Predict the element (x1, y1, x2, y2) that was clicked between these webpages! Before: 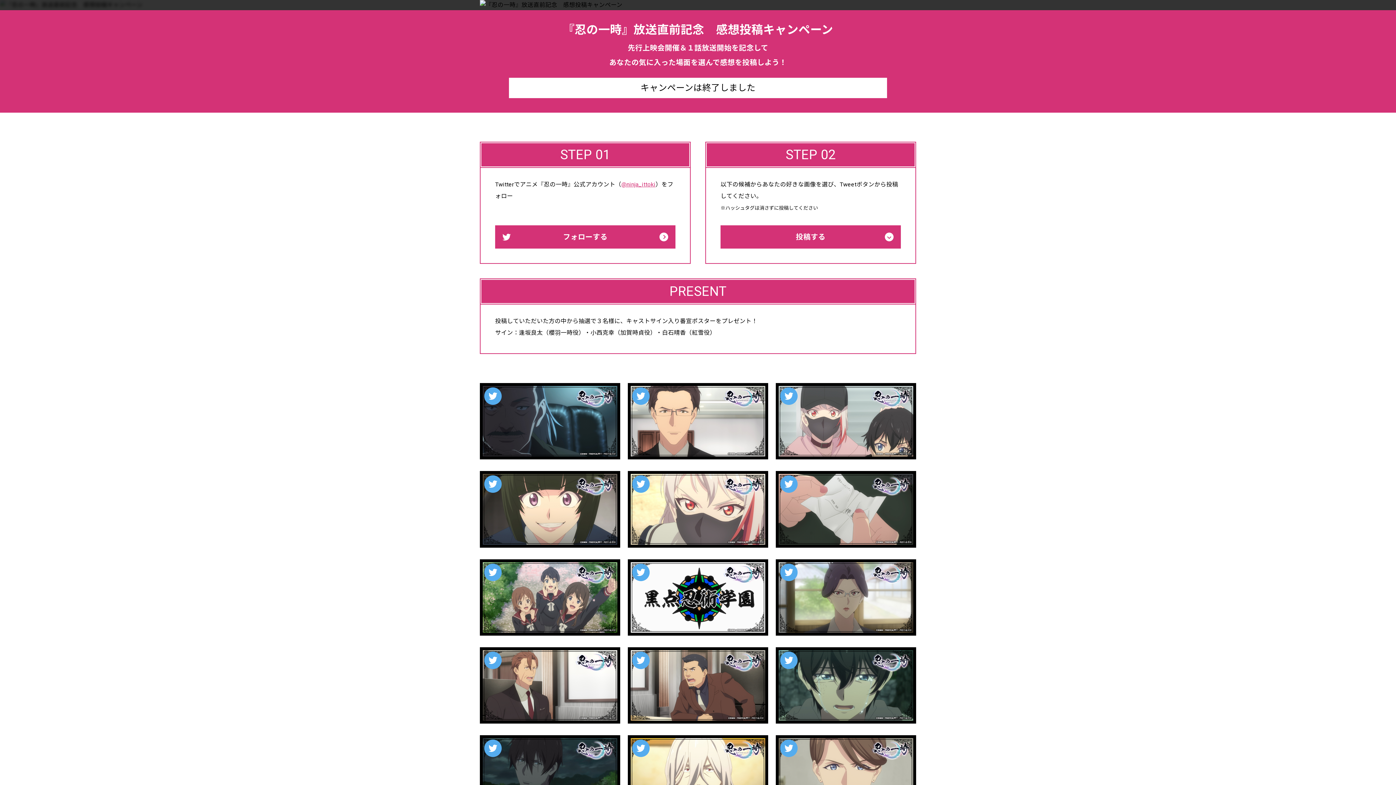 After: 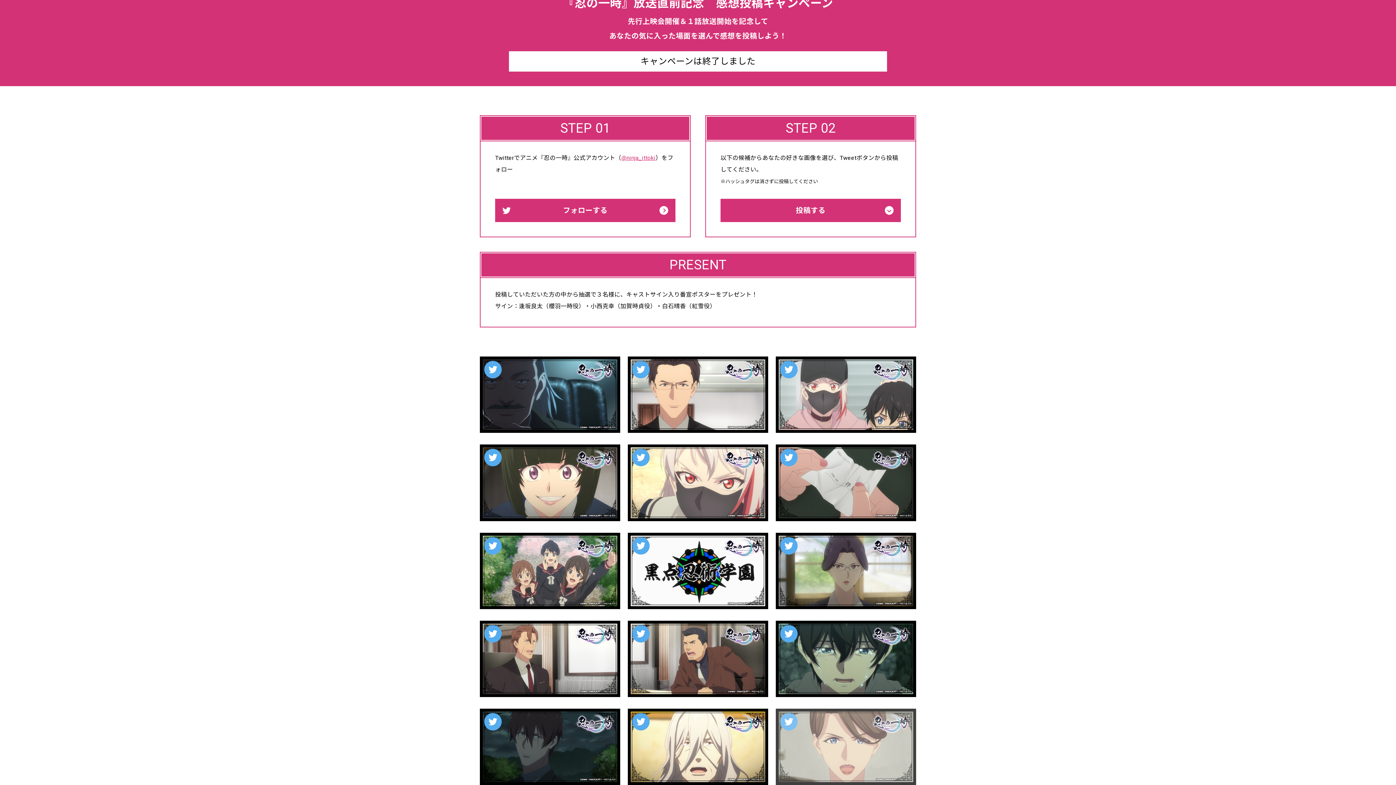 Action: bbox: (776, 735, 916, 812)